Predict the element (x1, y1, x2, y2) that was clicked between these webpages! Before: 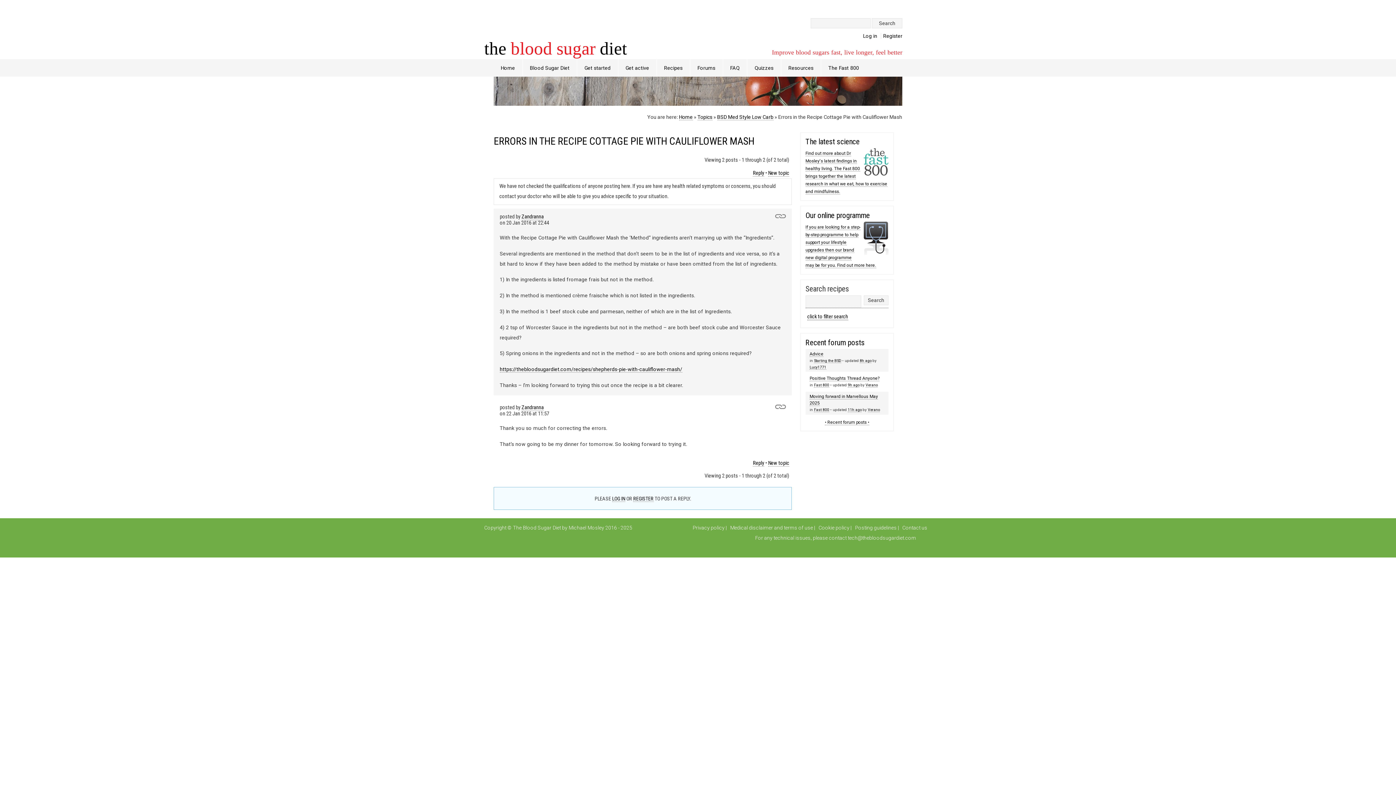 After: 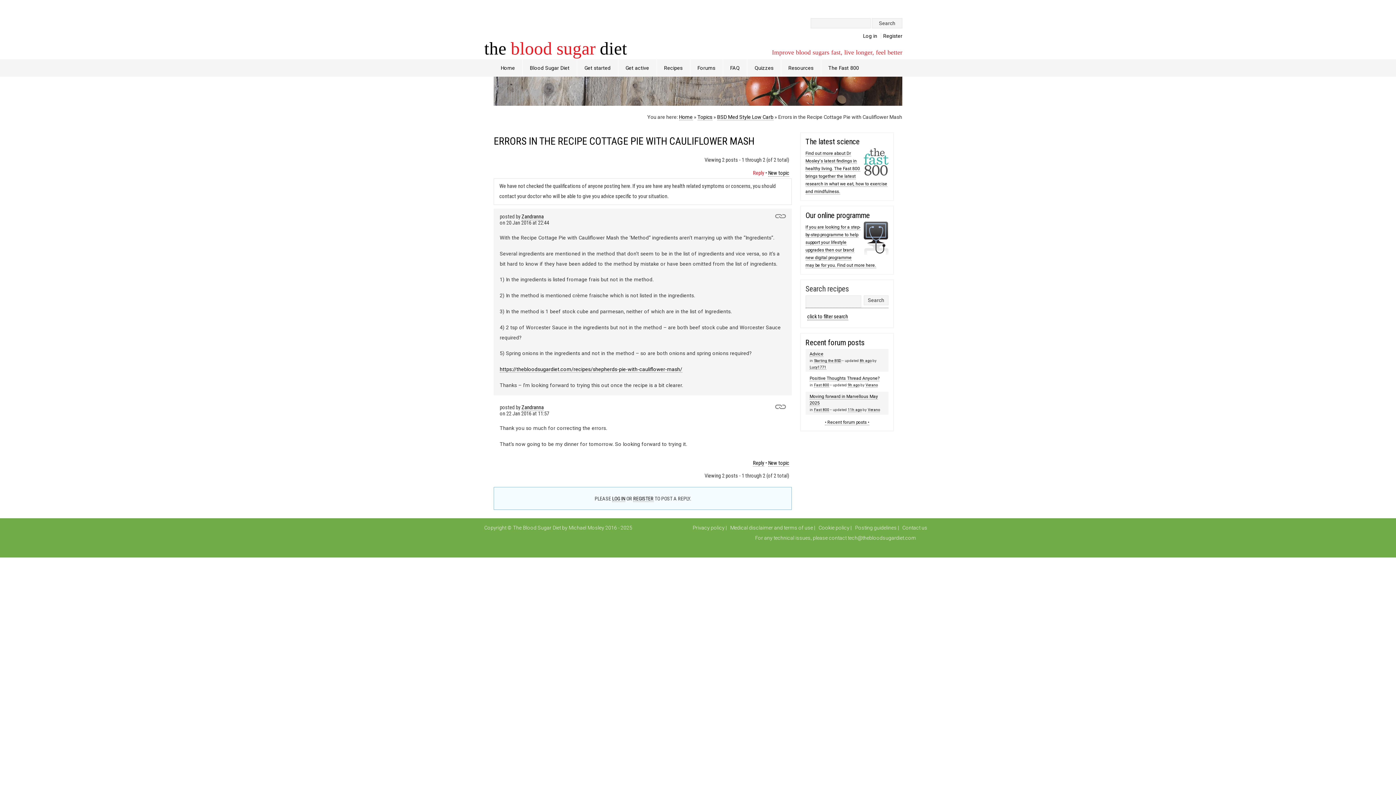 Action: bbox: (753, 170, 764, 176) label: Reply